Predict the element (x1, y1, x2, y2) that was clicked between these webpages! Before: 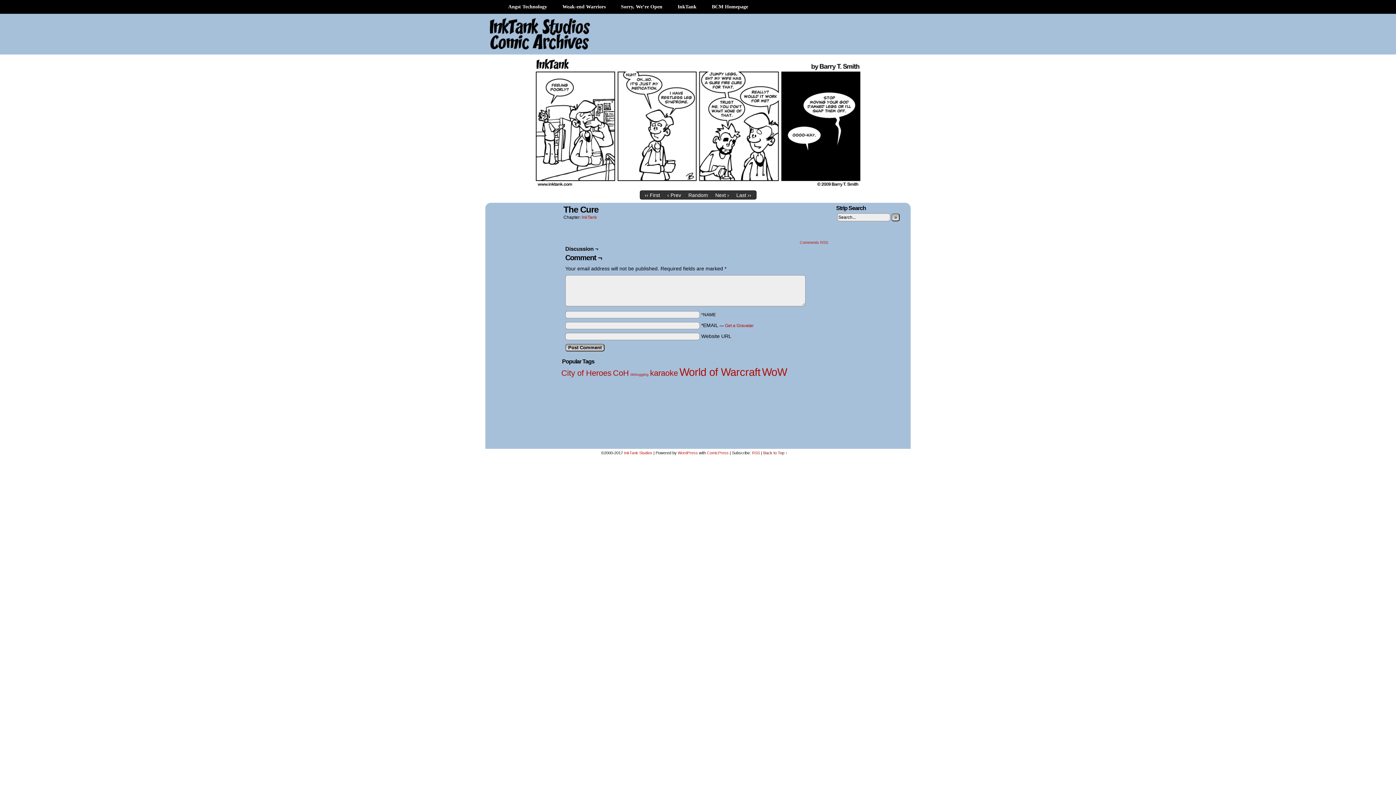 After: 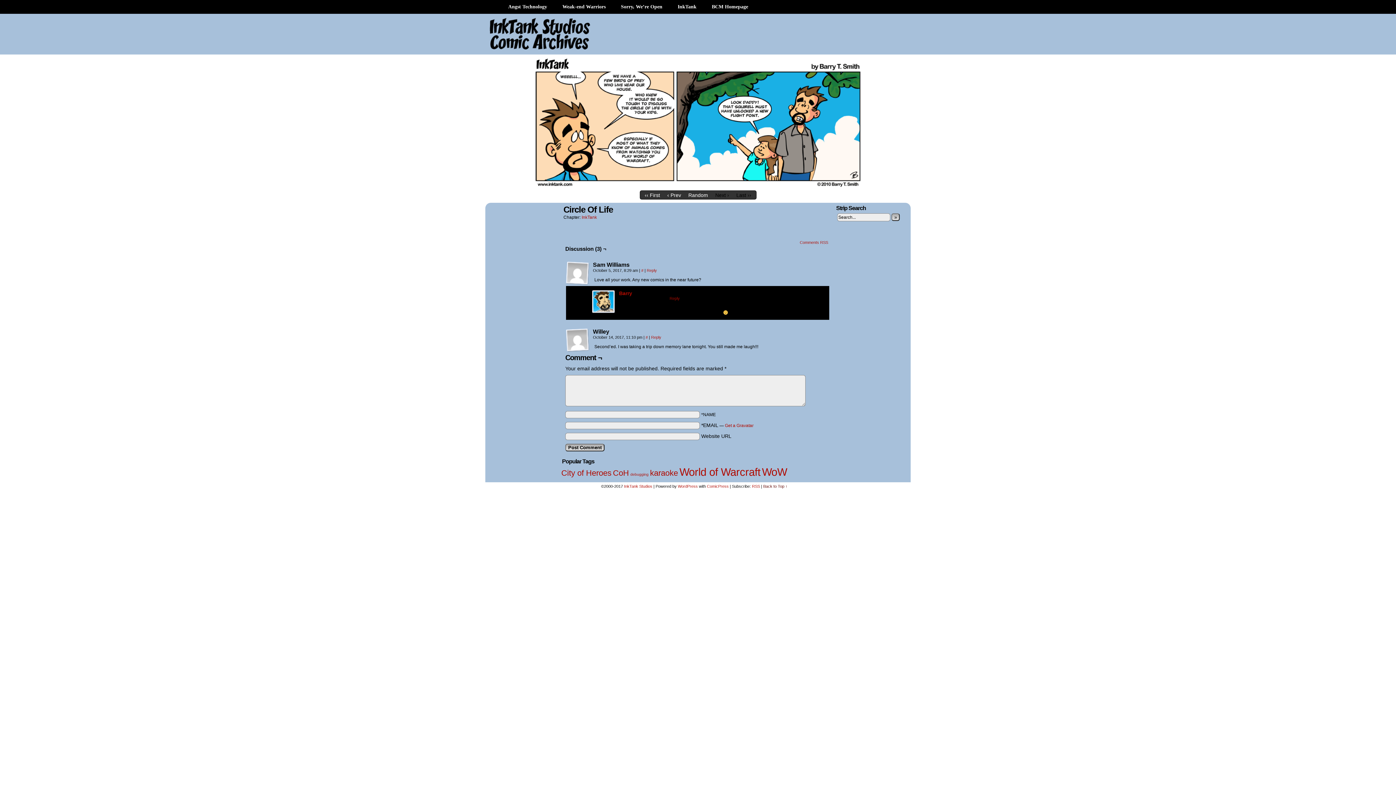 Action: label: Last ›› bbox: (736, 192, 751, 198)